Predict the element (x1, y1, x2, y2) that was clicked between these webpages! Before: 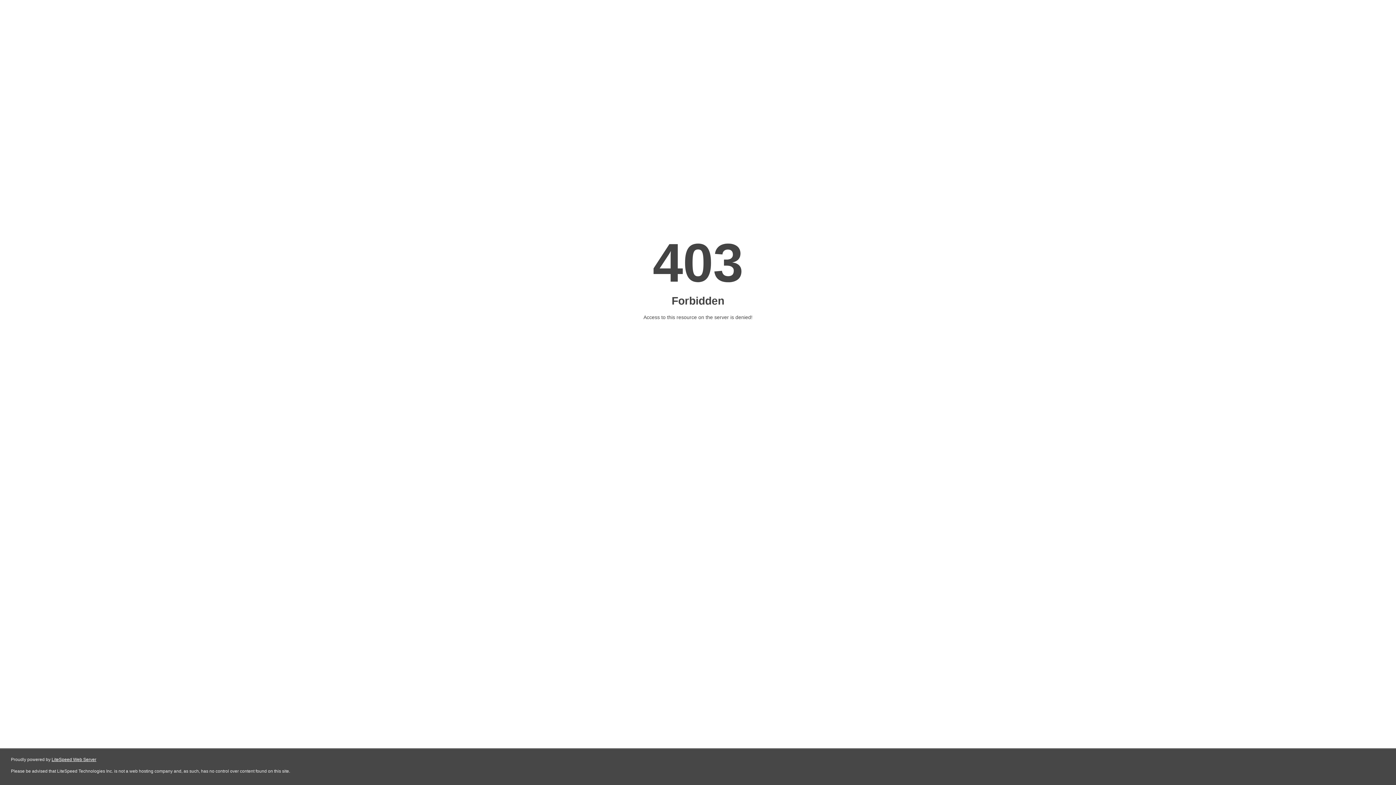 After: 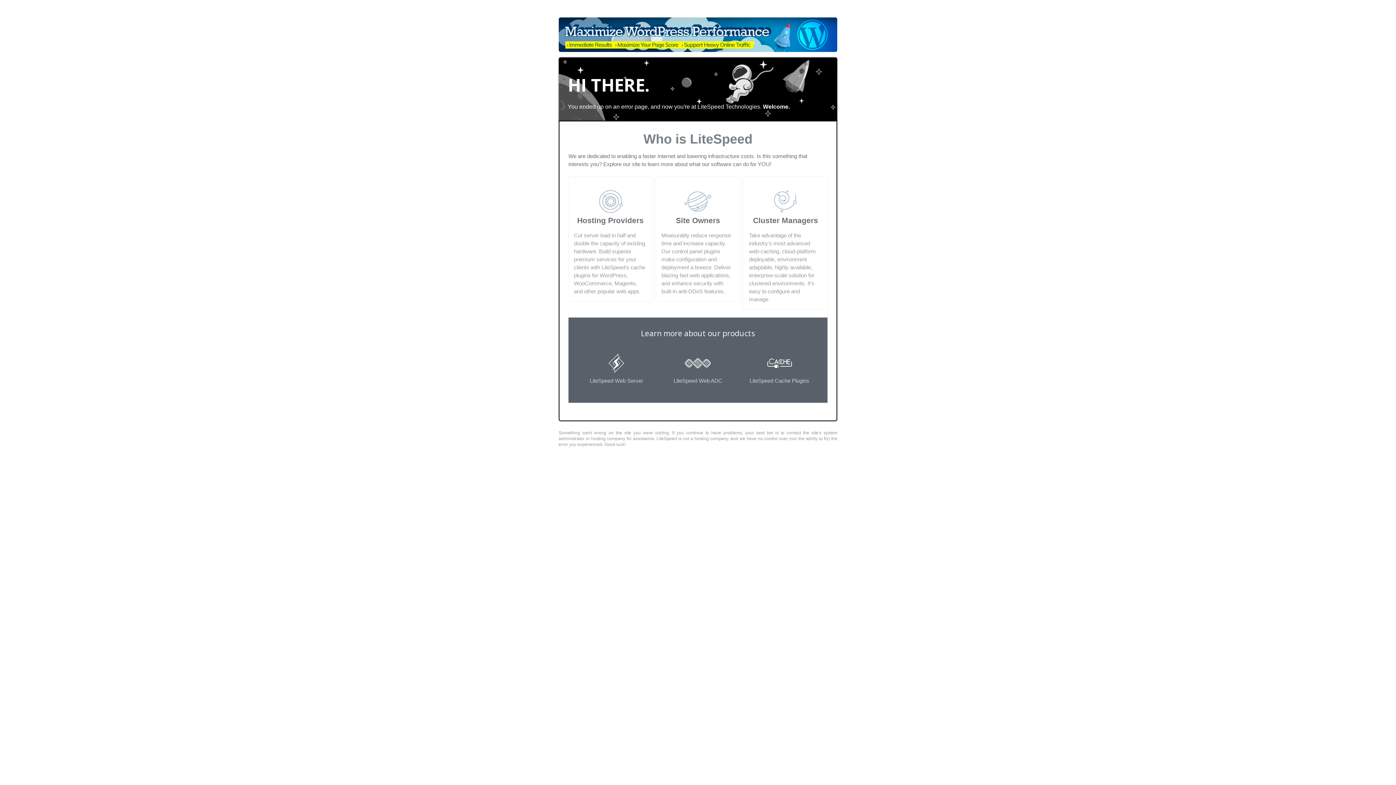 Action: label: LiteSpeed Web Server bbox: (51, 757, 96, 762)